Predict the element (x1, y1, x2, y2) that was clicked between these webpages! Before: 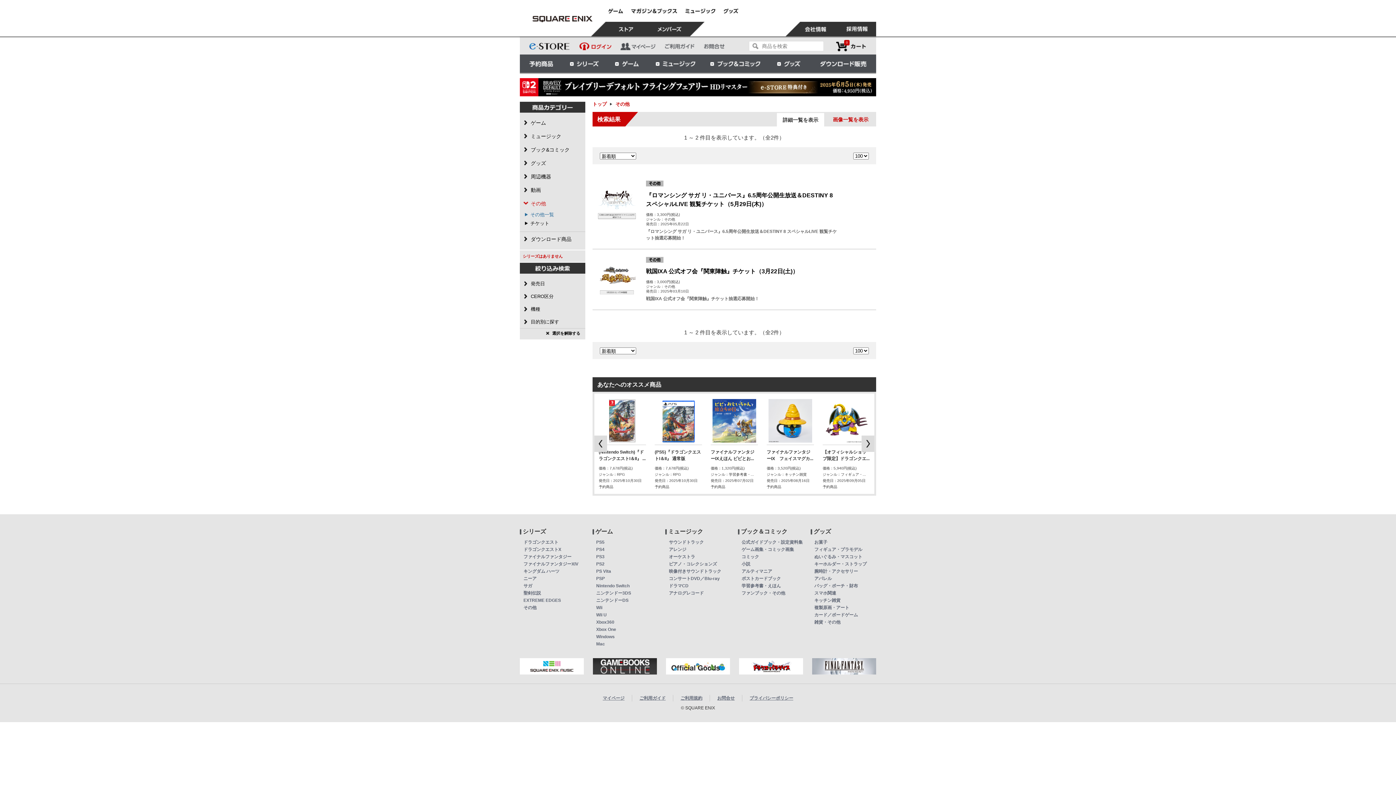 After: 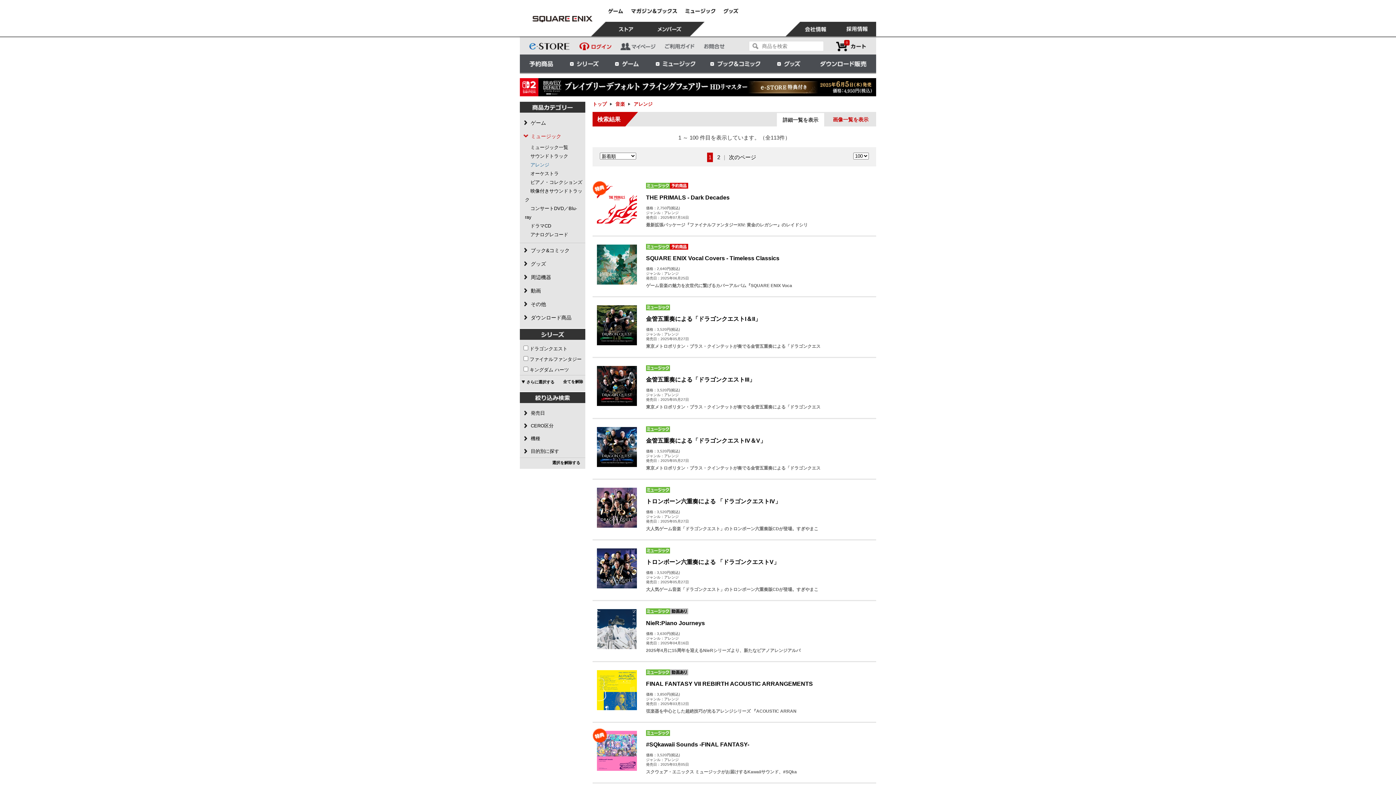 Action: bbox: (669, 547, 686, 552) label: アレンジ